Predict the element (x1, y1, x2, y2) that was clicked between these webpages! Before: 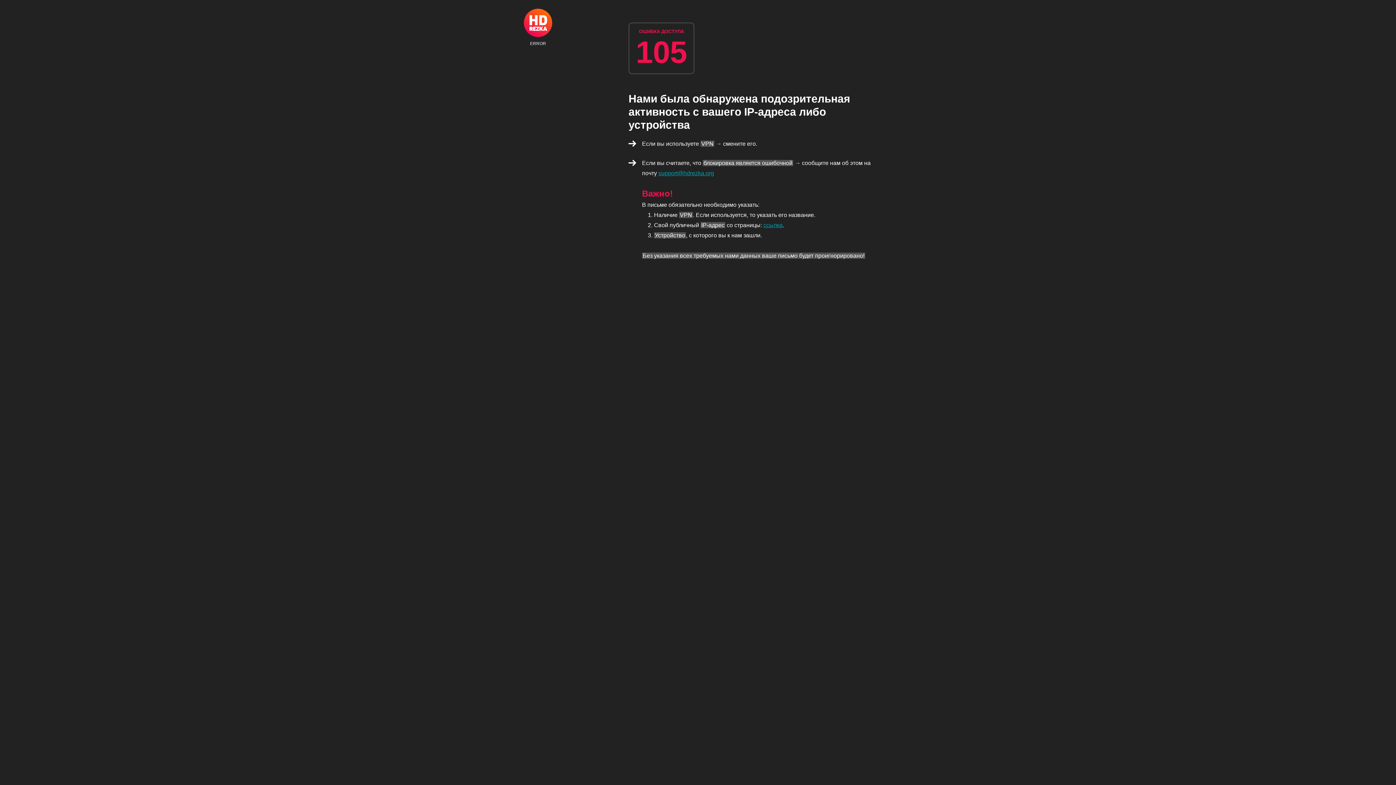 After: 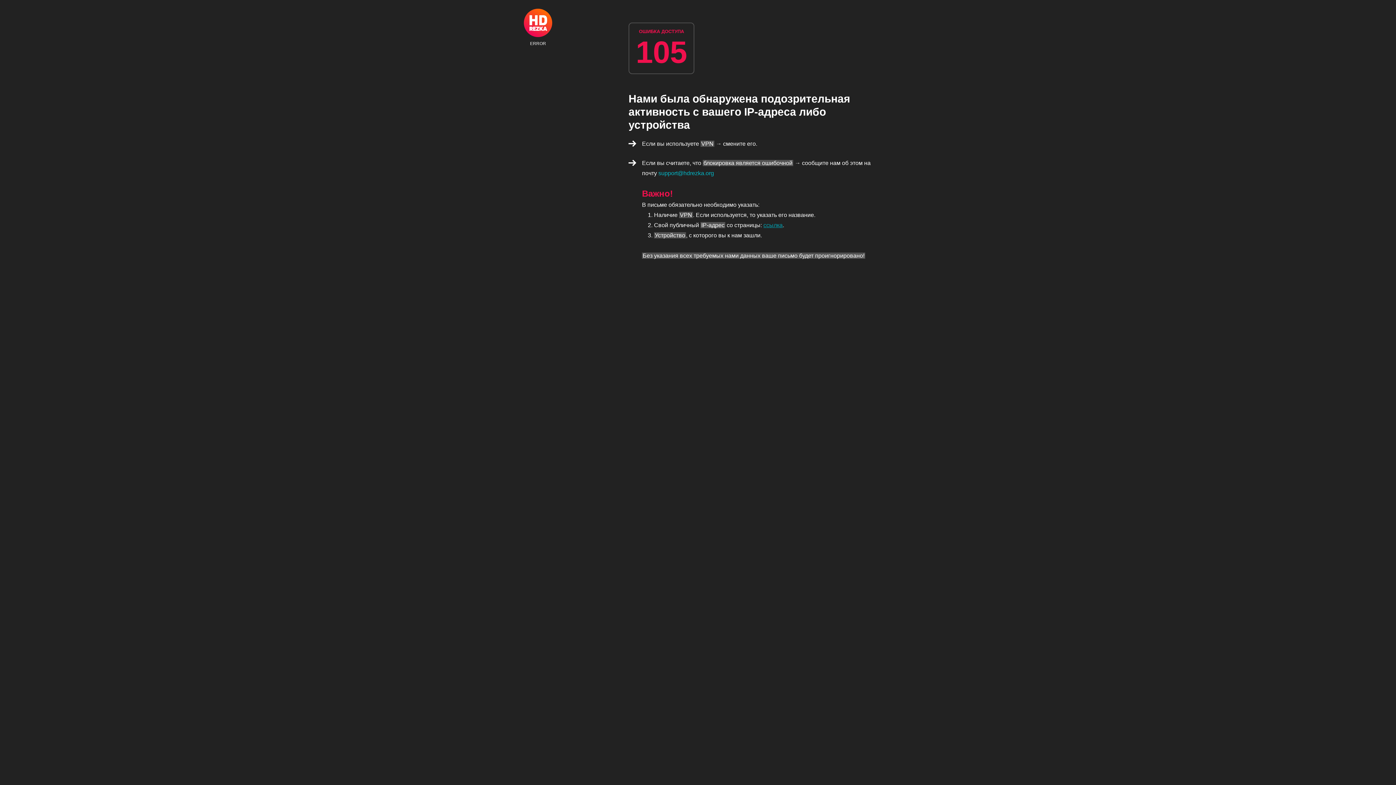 Action: label: support@hdrezka.org bbox: (658, 170, 714, 176)